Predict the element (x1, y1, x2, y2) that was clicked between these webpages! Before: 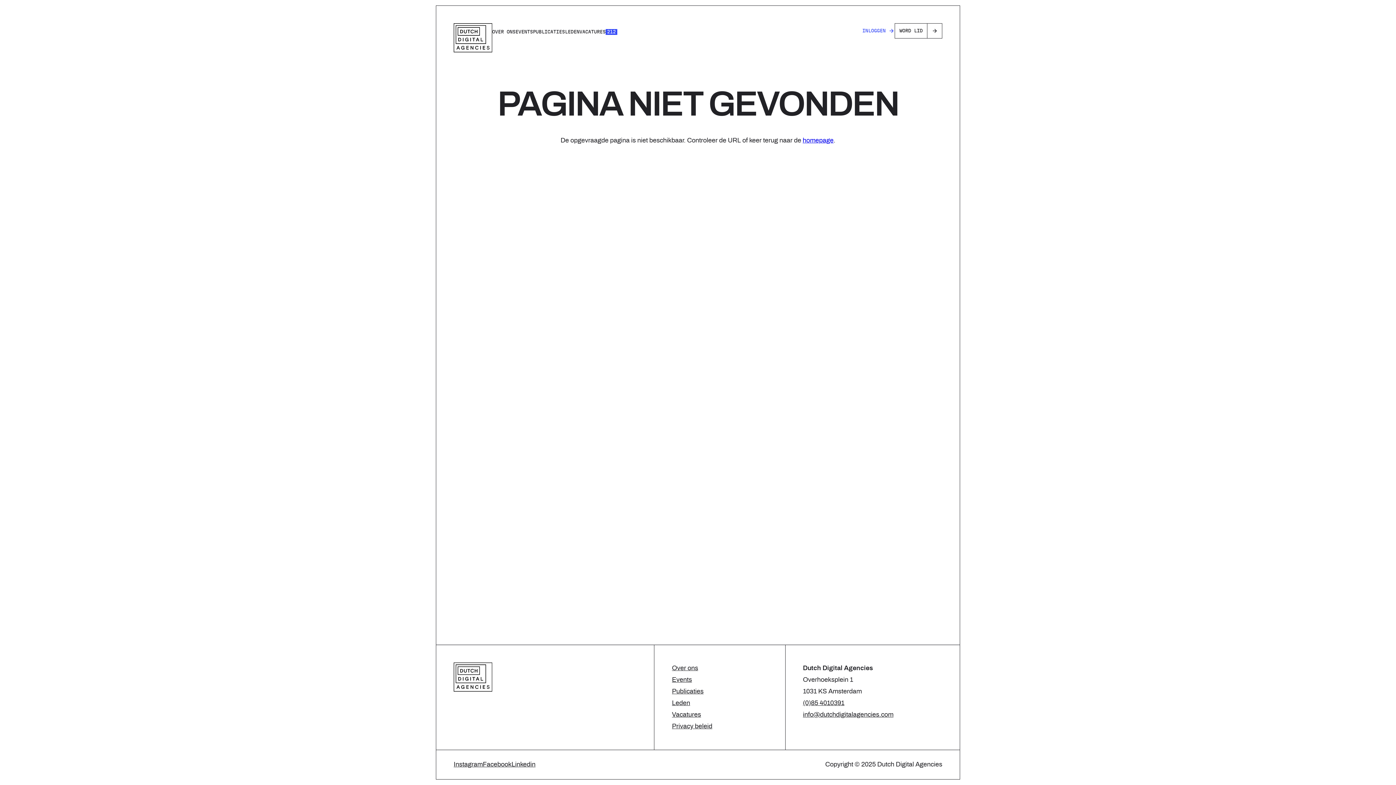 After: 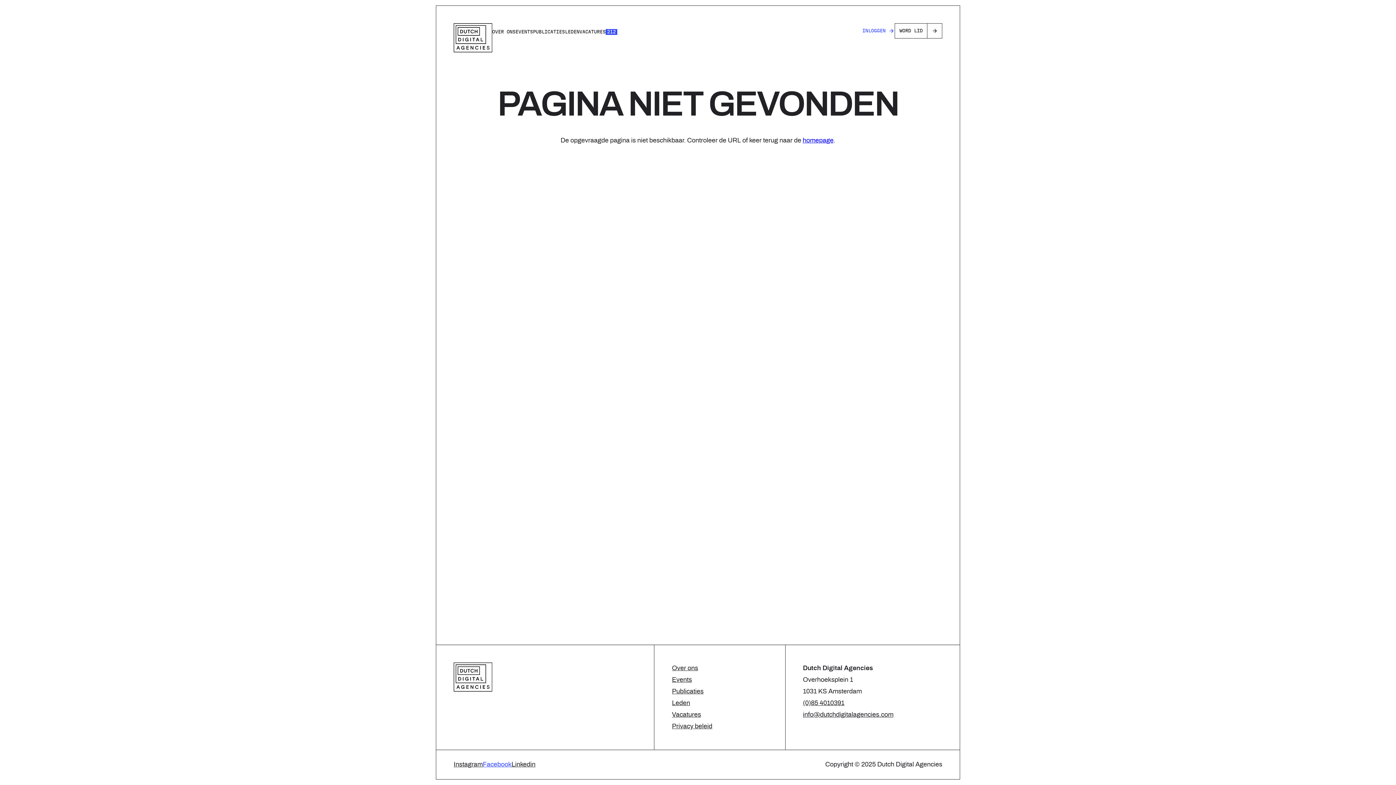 Action: bbox: (482, 761, 511, 768) label: Facebook